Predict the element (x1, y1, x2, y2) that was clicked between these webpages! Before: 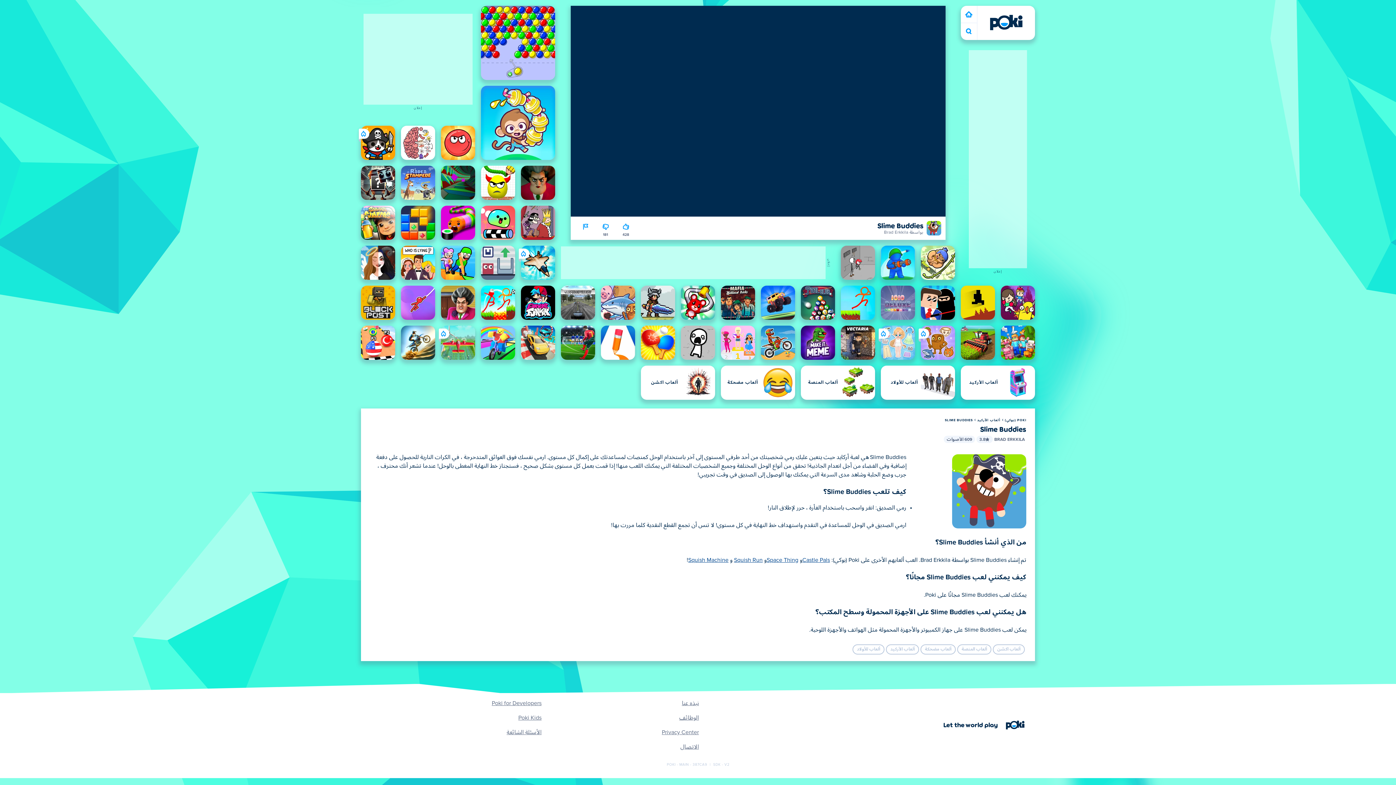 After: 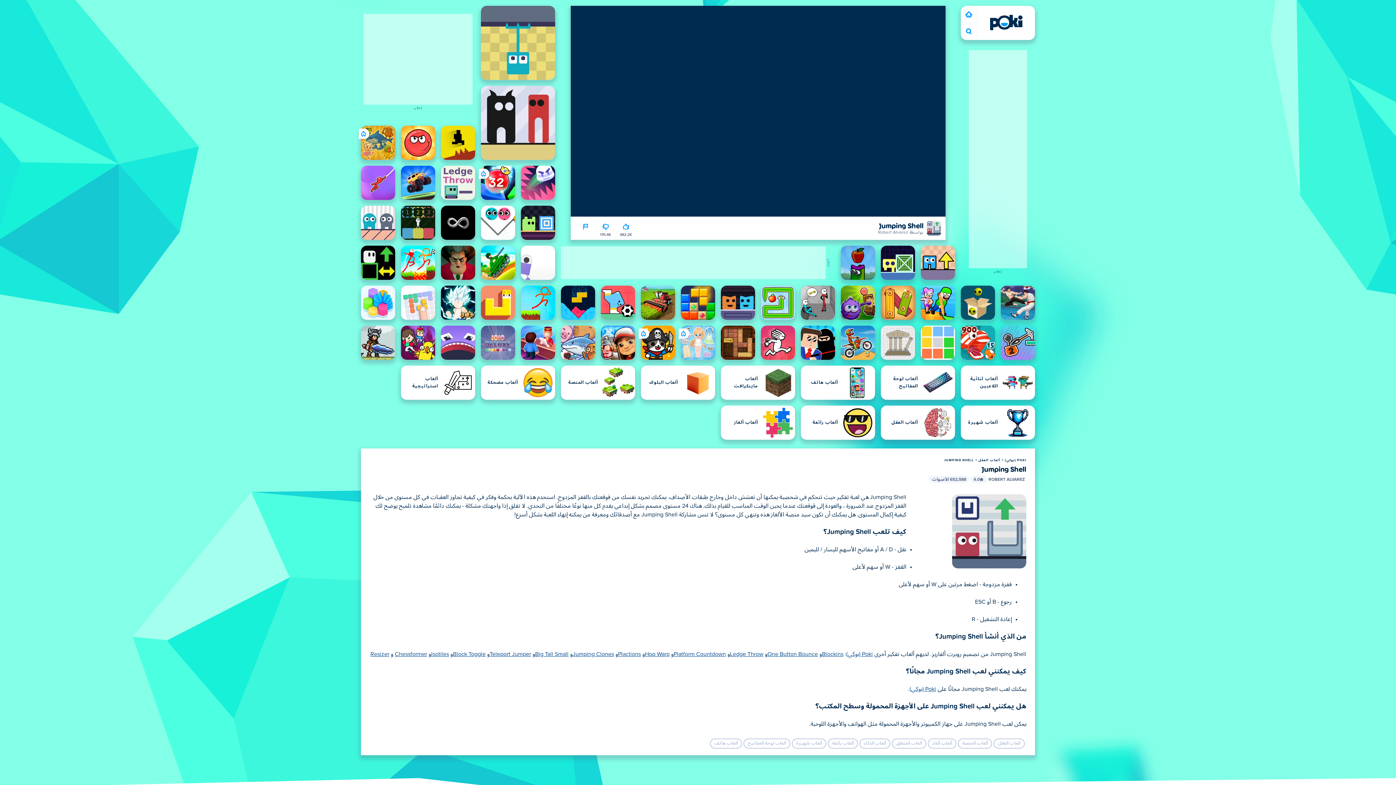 Action: bbox: (481, 245, 515, 280) label: Jumping Shell